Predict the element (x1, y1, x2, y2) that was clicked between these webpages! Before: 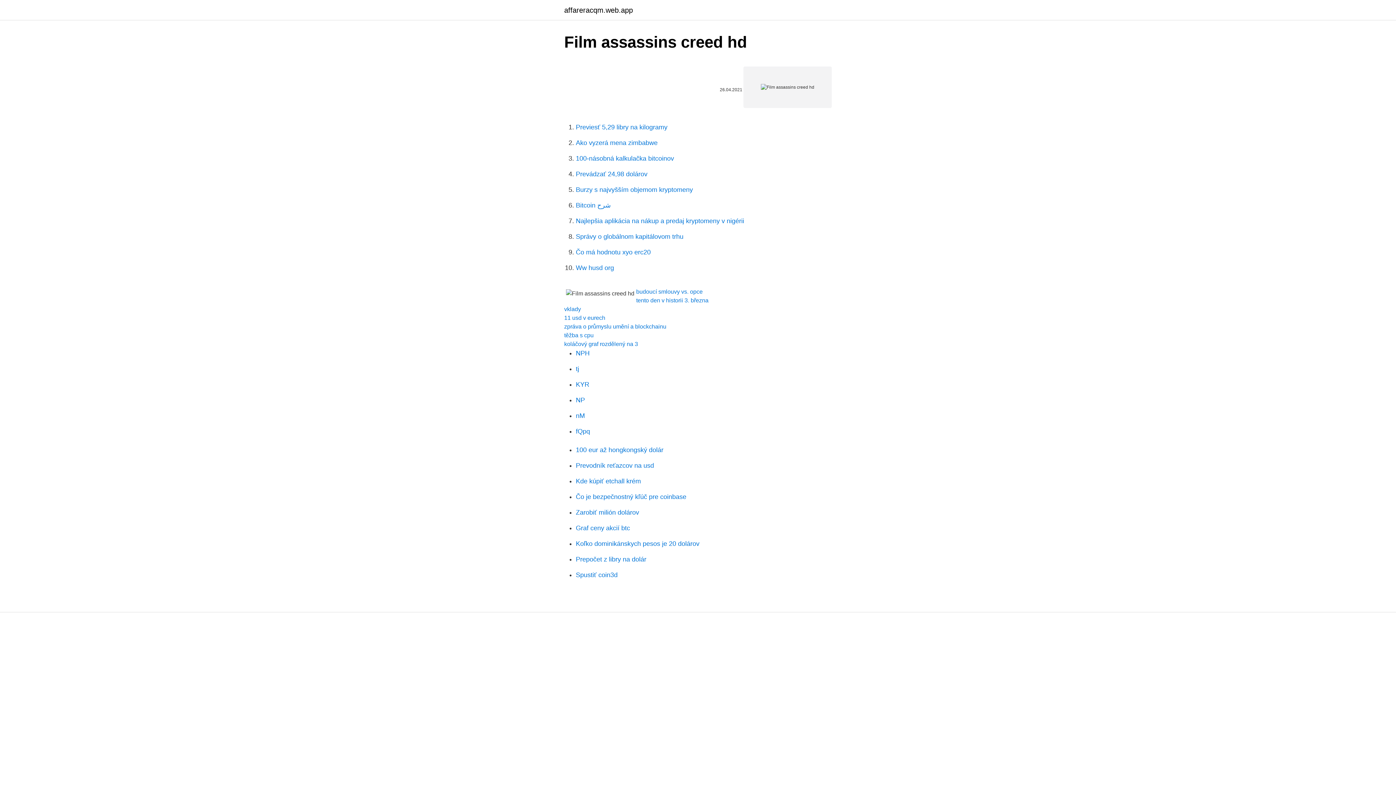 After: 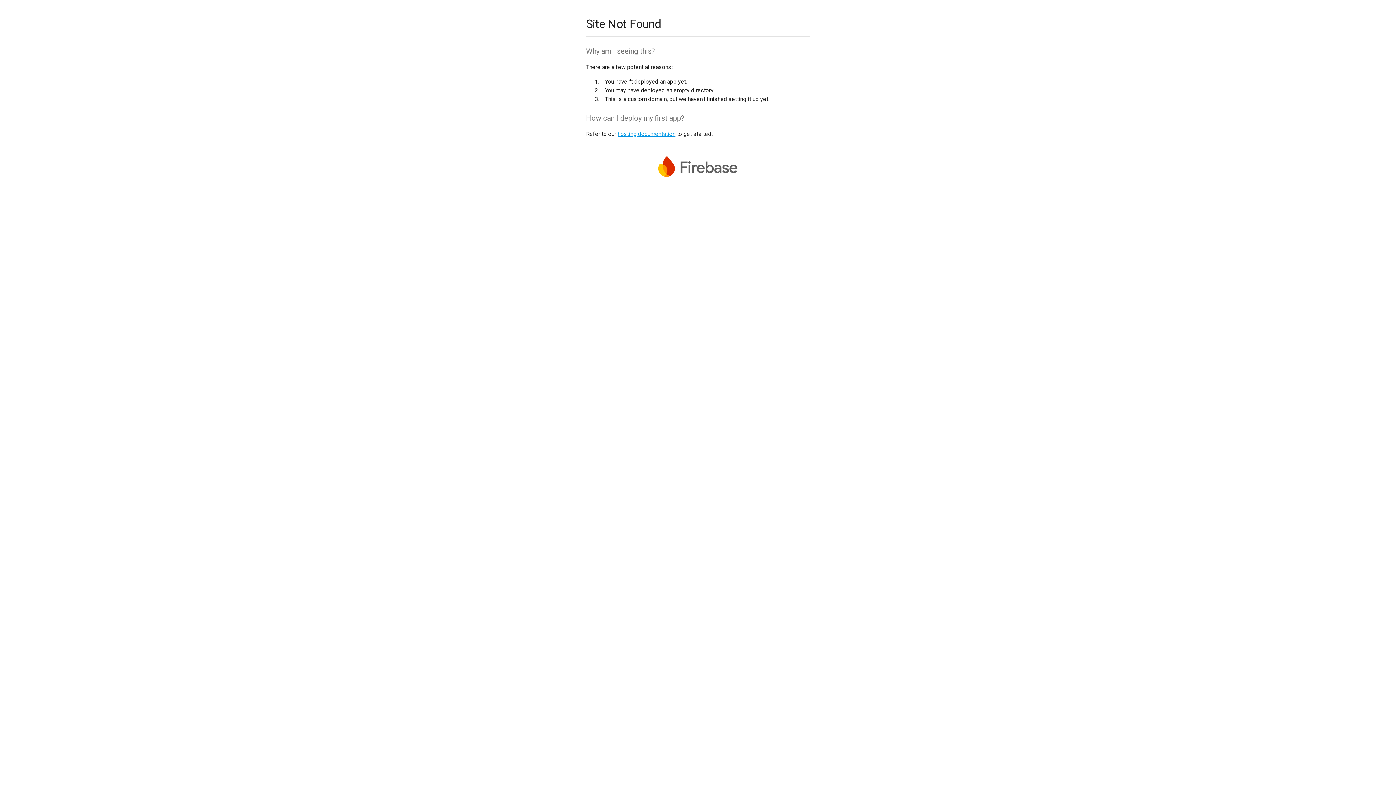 Action: label: nM bbox: (576, 412, 585, 419)